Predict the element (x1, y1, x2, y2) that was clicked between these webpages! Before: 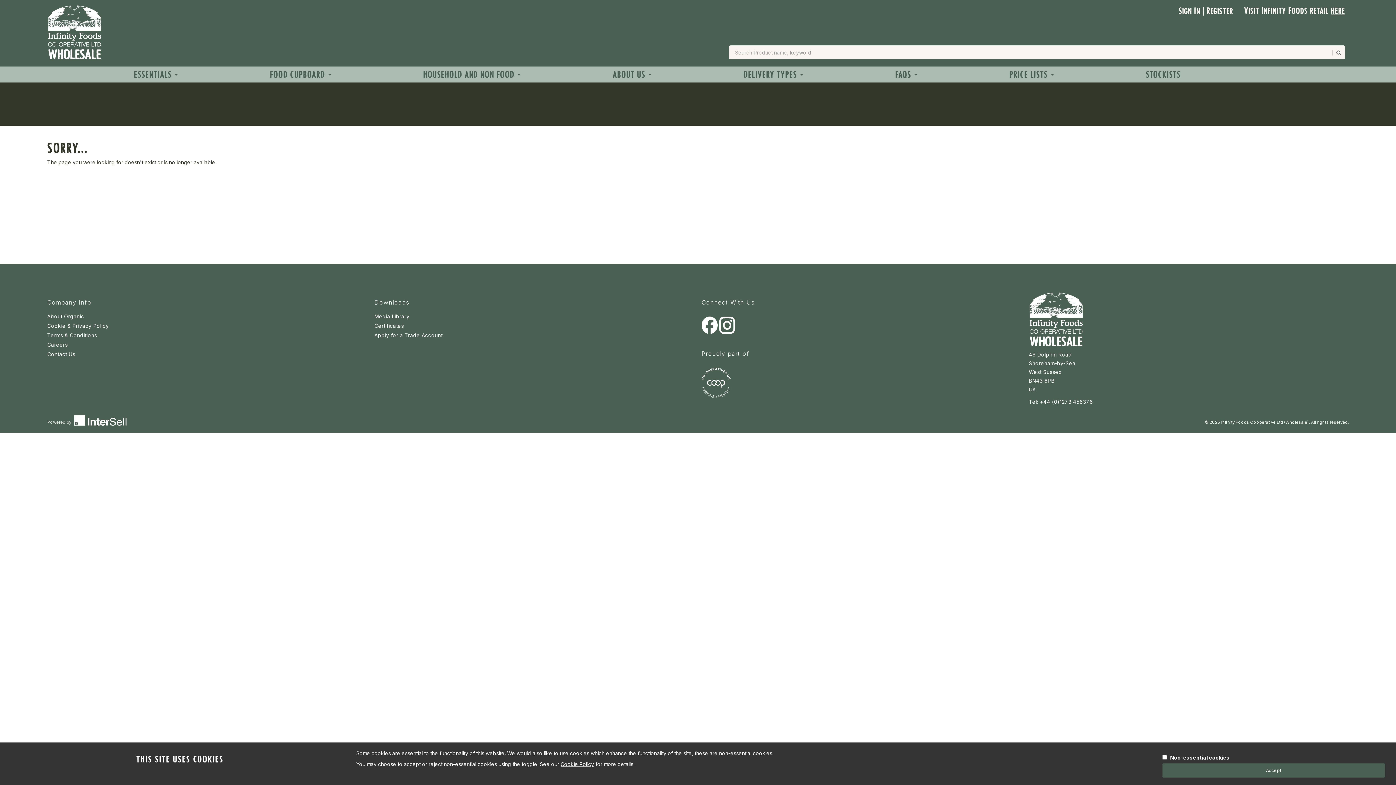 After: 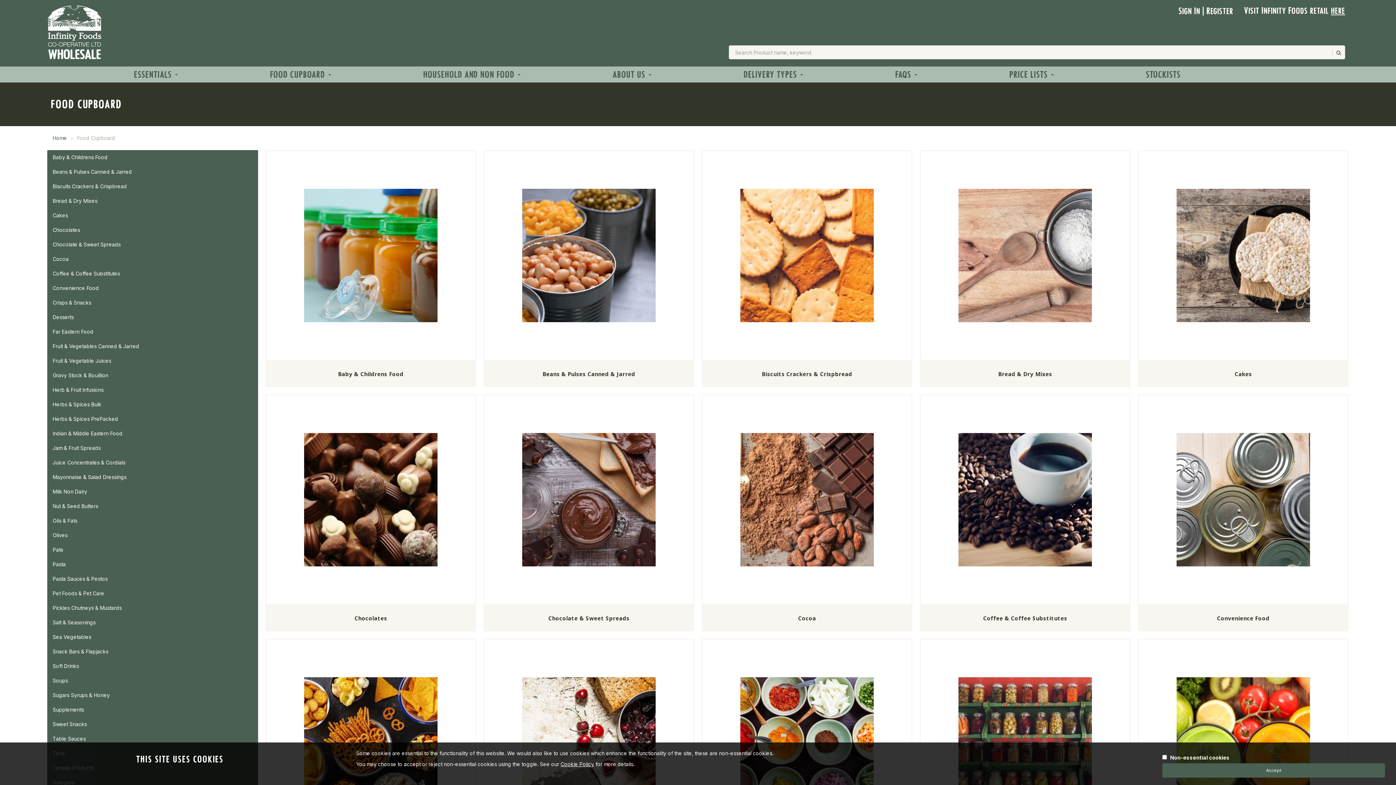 Action: label: FOOD CUPBOARD  bbox: (264, 66, 336, 82)